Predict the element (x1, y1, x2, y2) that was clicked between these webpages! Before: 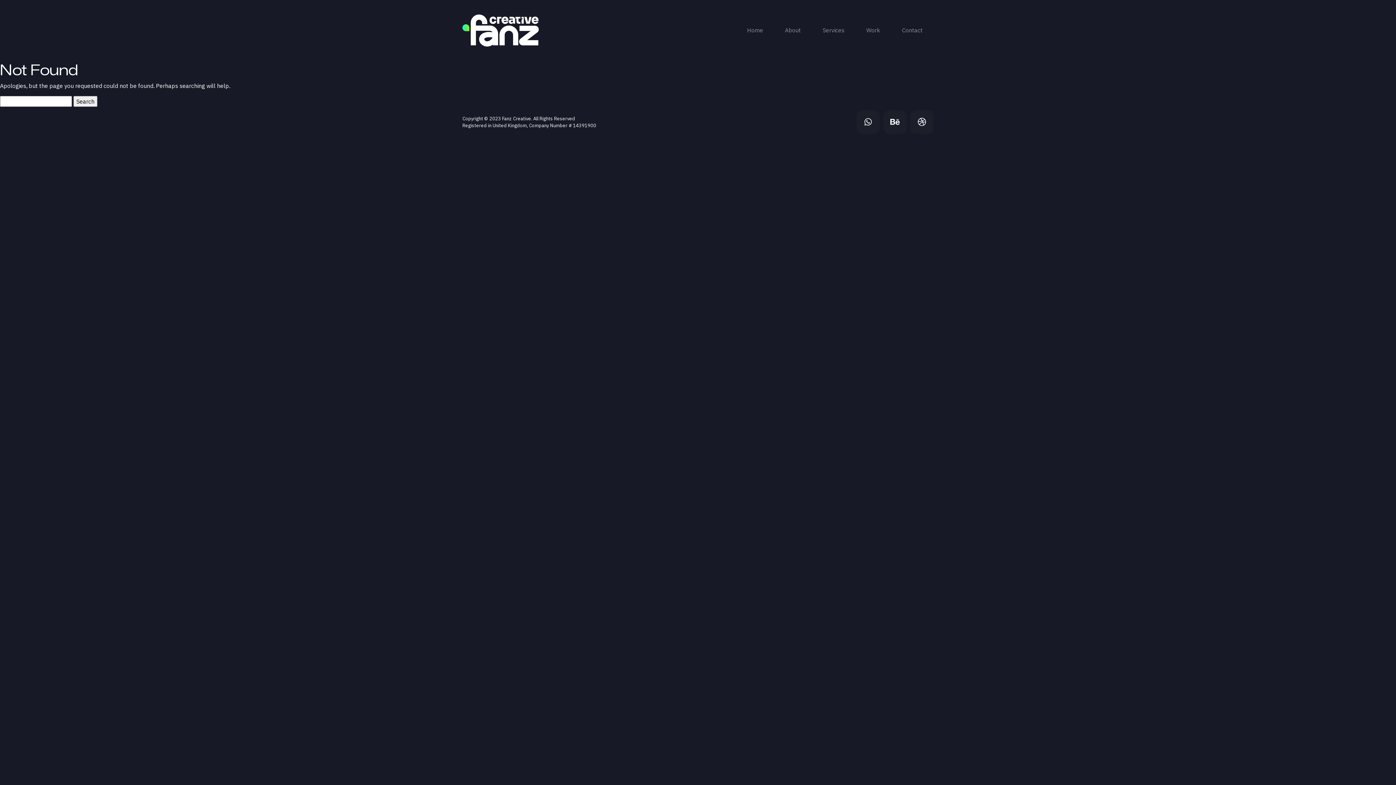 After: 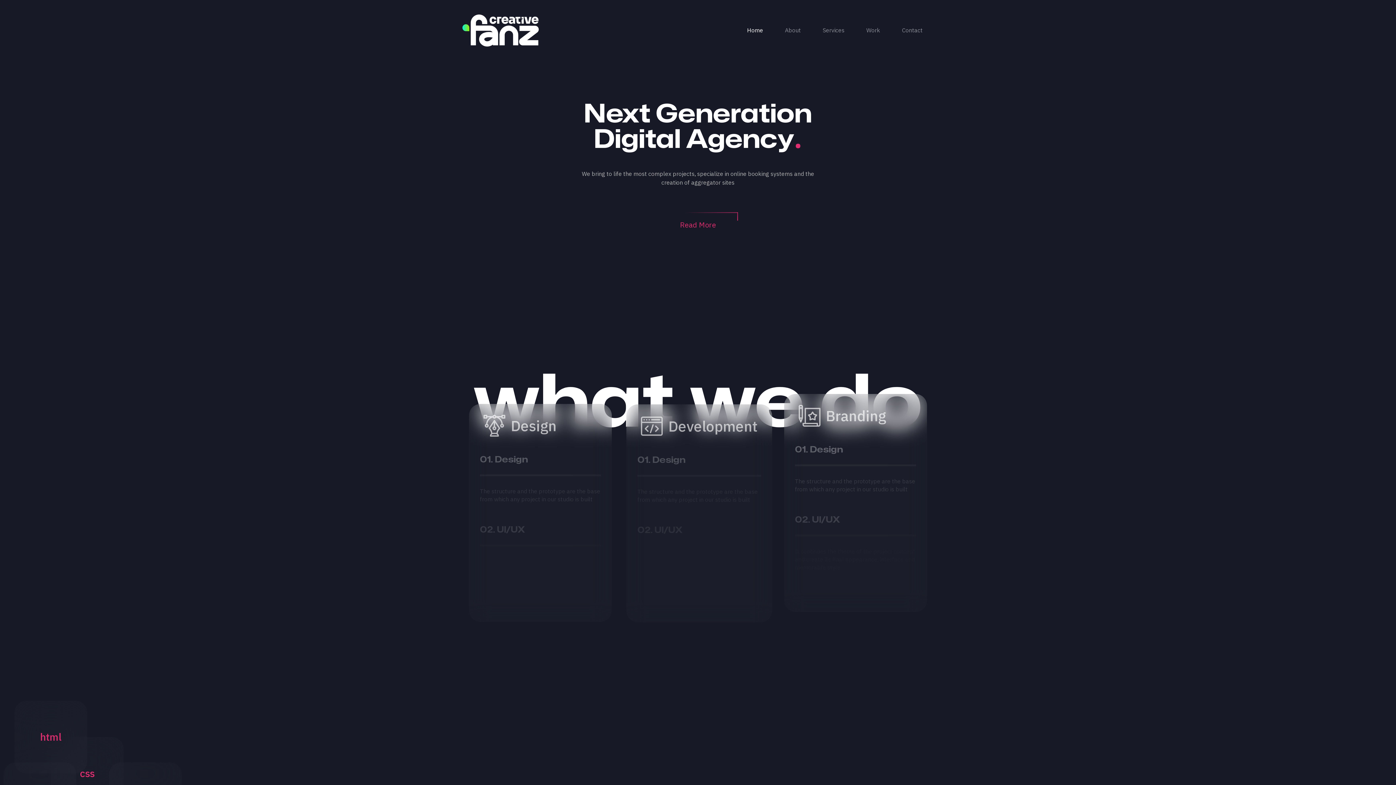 Action: bbox: (462, 26, 538, 33)